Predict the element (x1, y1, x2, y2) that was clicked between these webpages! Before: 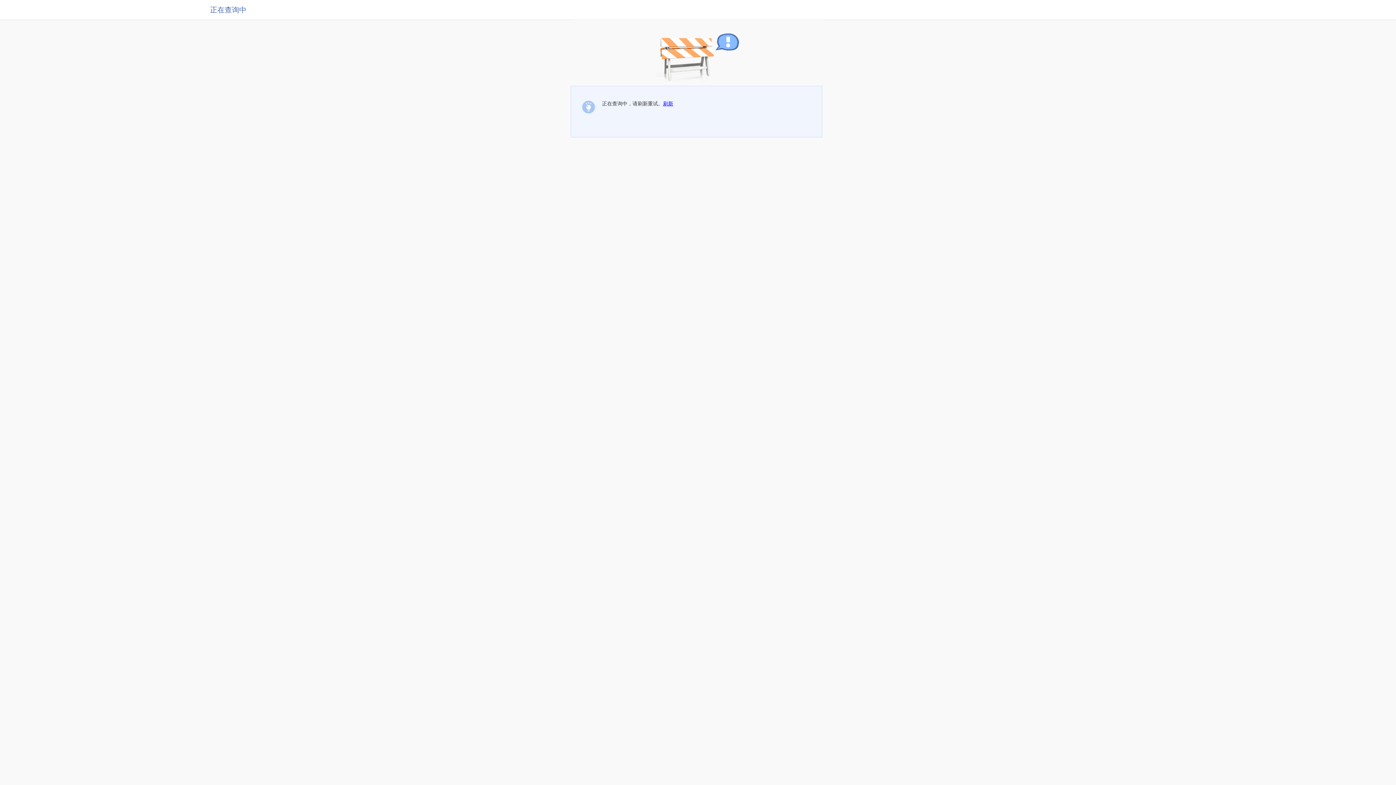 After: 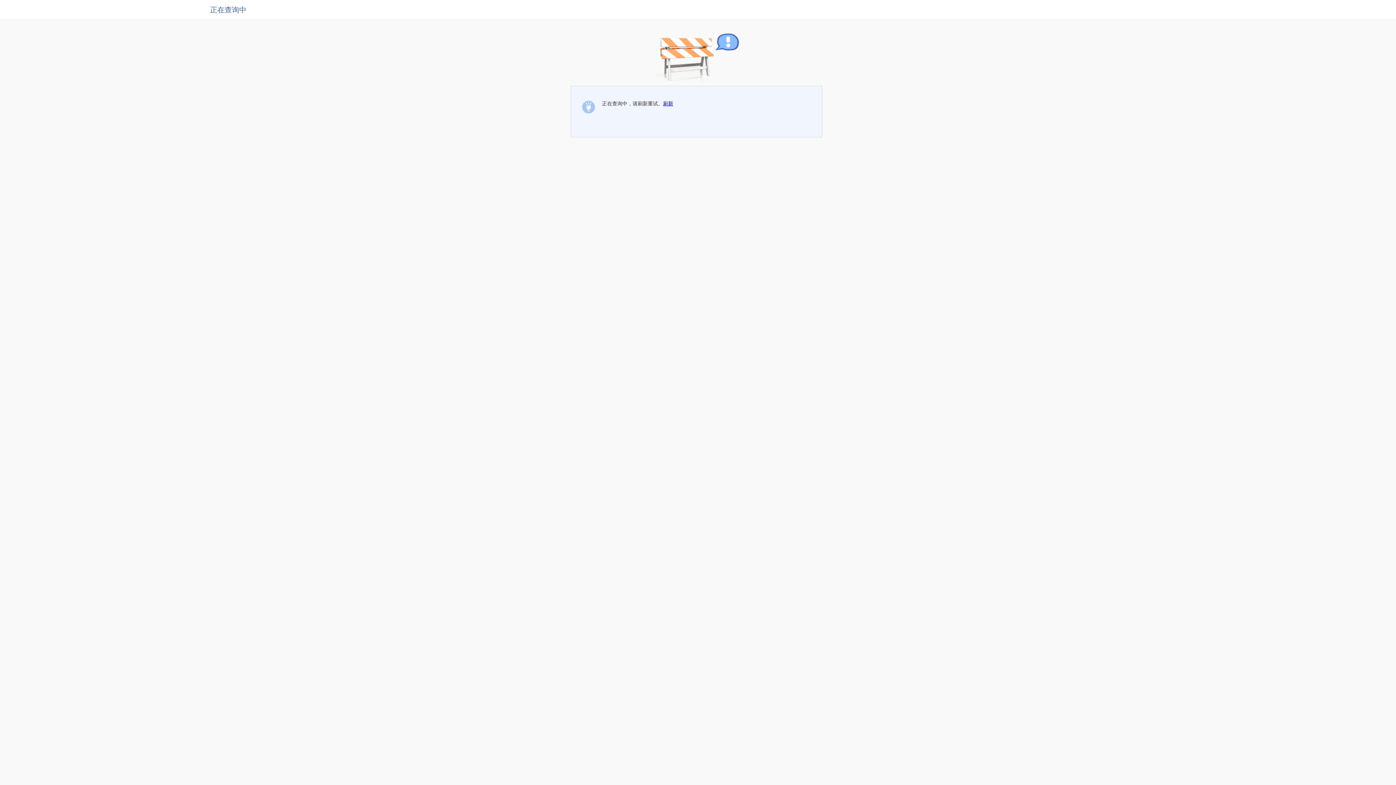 Action: bbox: (663, 100, 673, 106) label: 刷新